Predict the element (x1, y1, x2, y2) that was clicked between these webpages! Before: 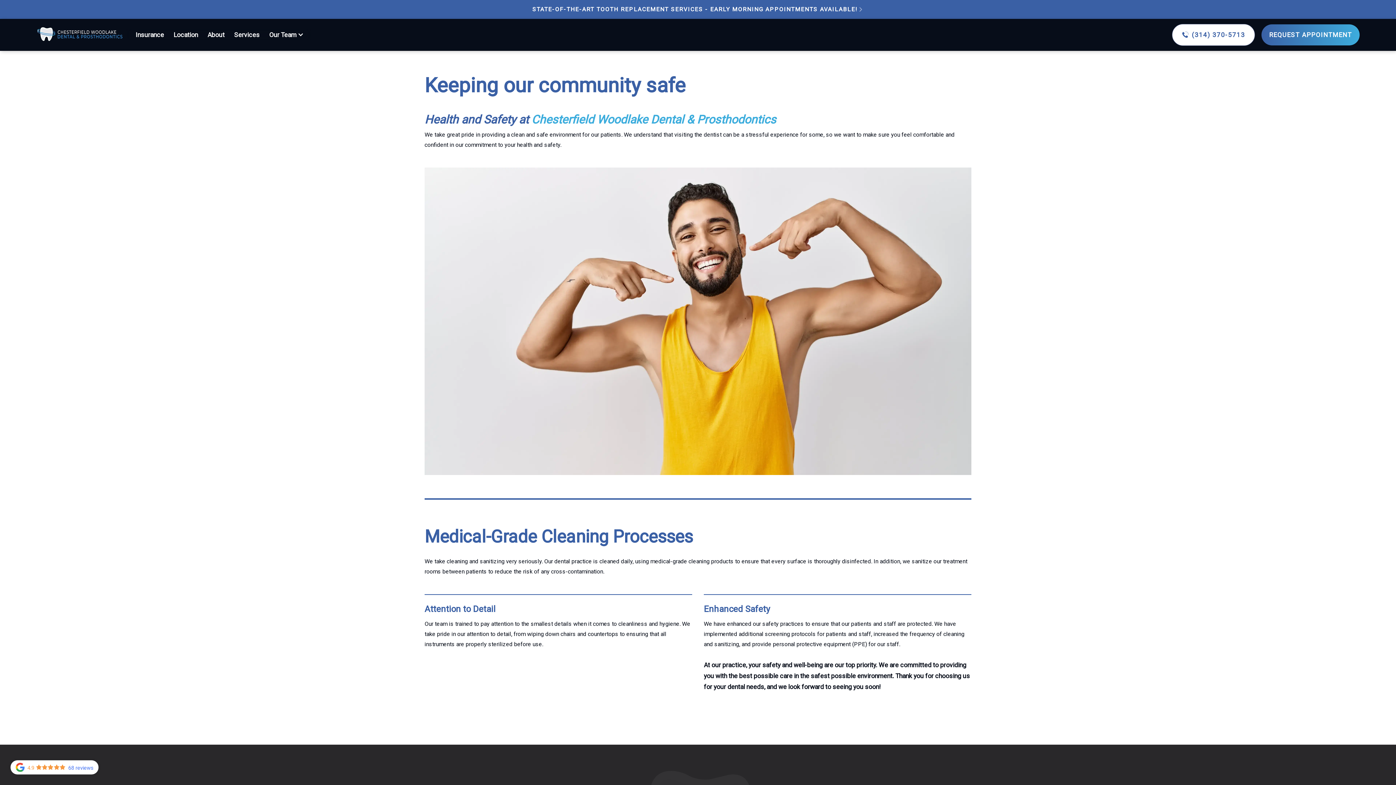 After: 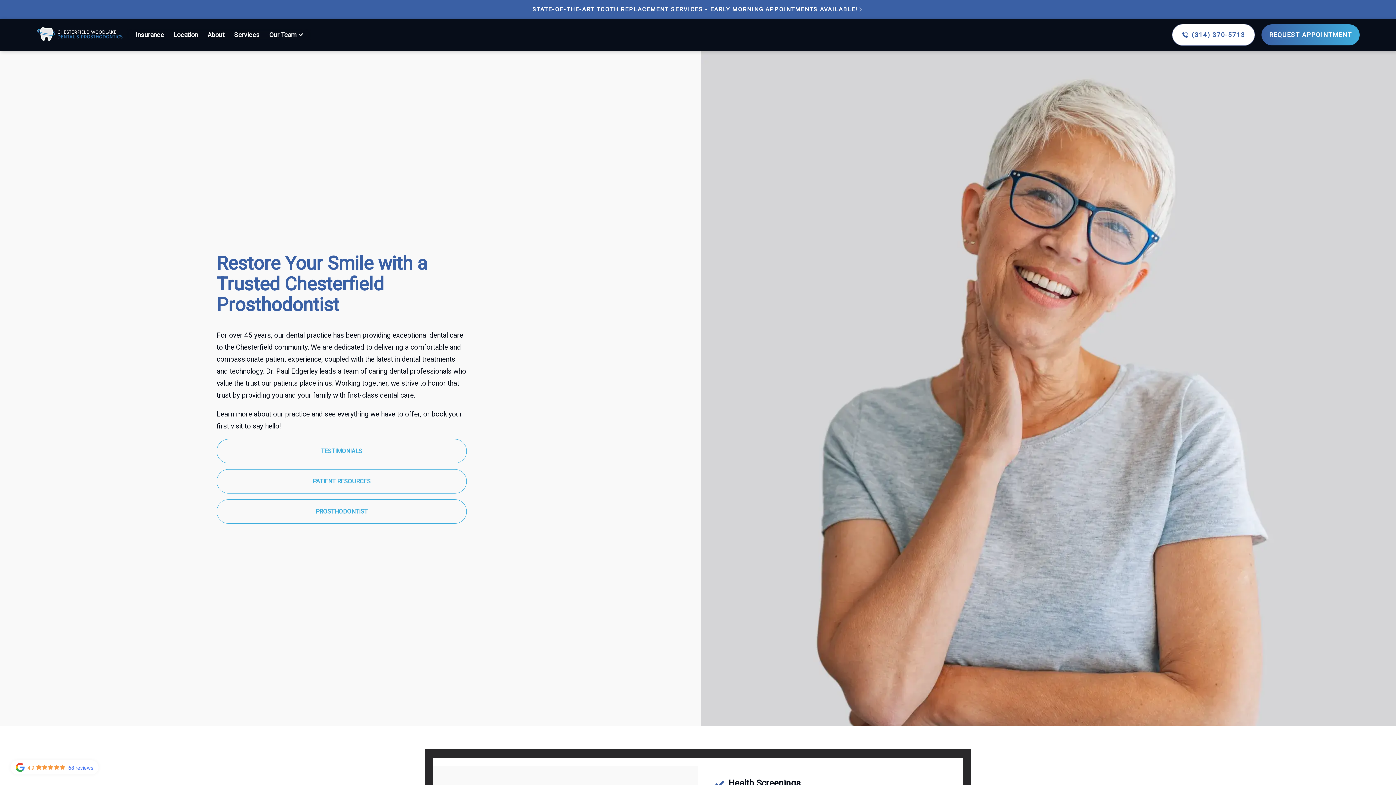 Action: bbox: (207, 29, 224, 40) label: About